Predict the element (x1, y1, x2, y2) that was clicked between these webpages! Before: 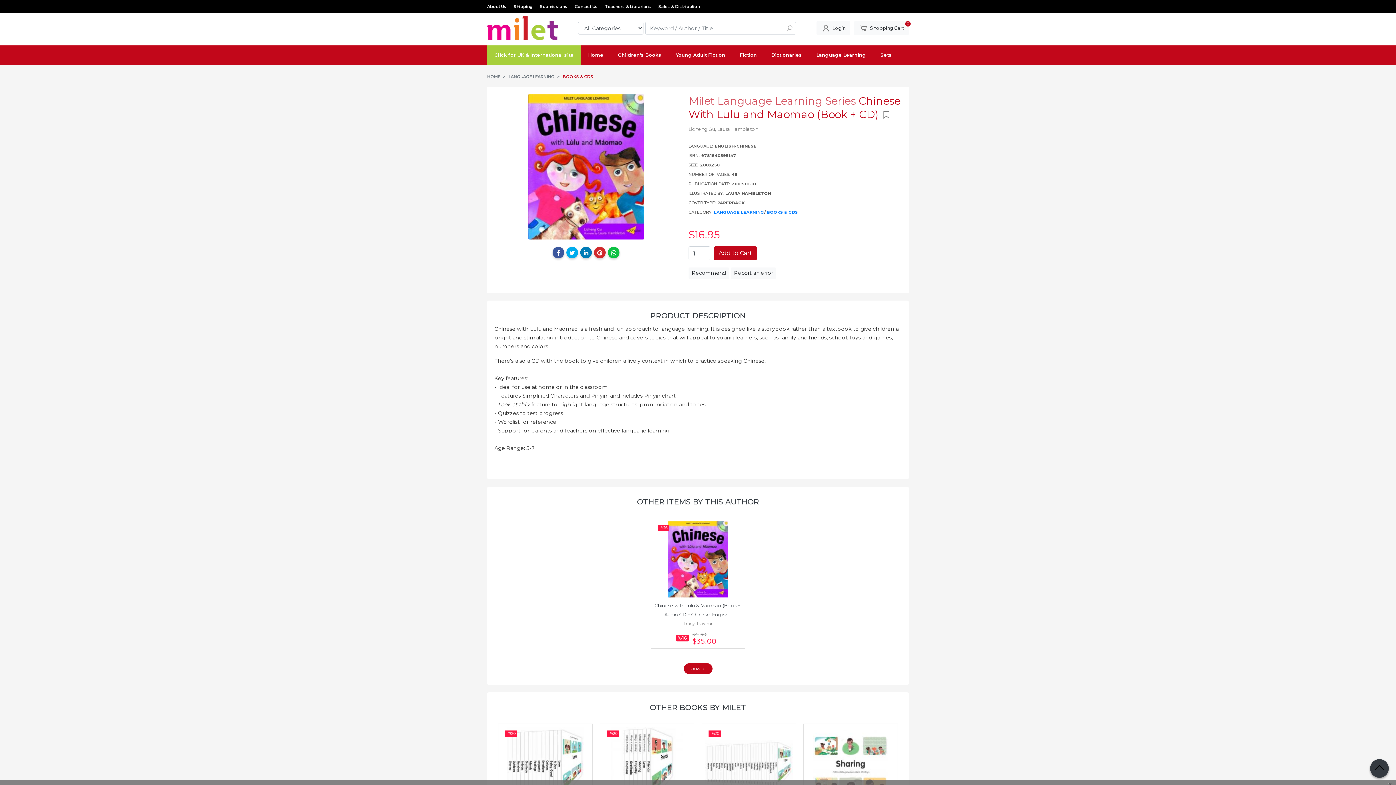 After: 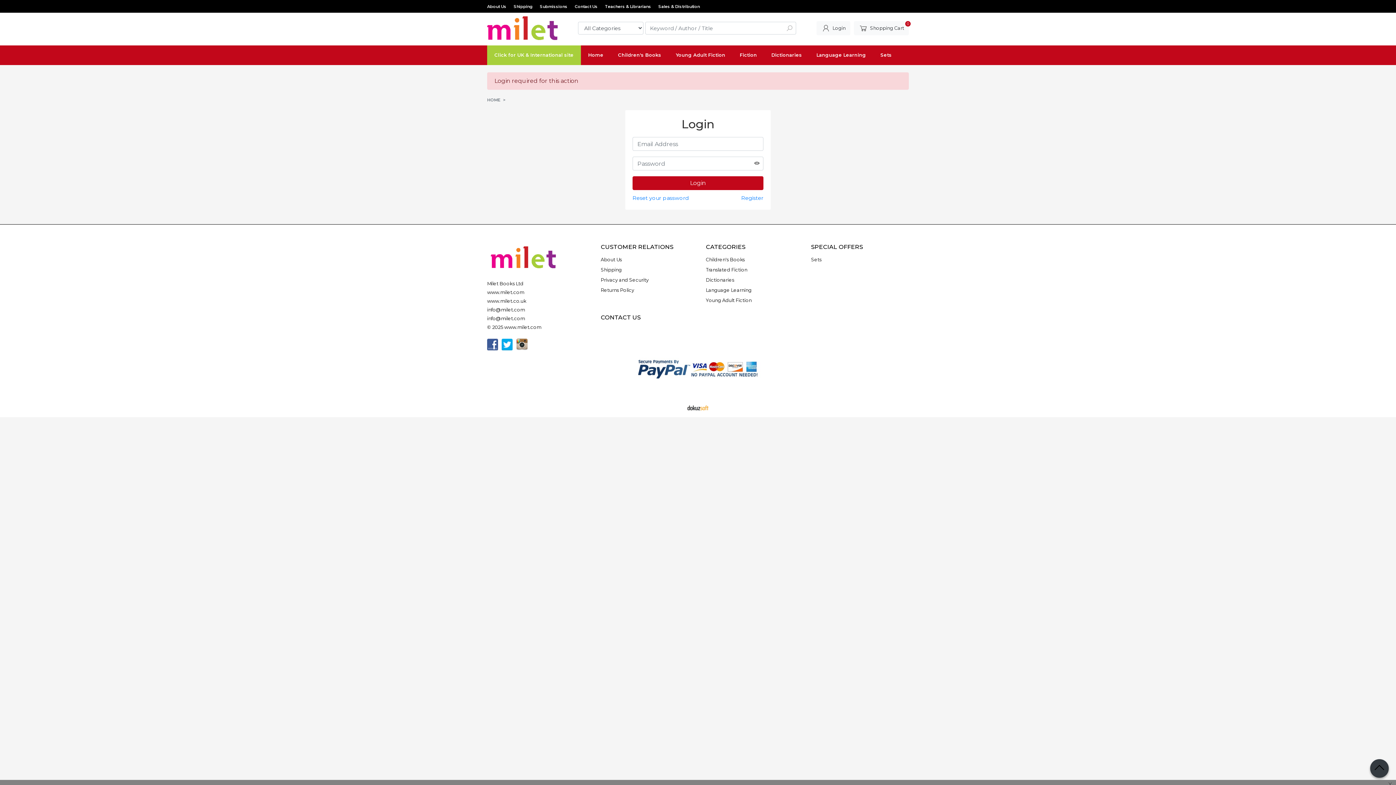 Action: bbox: (881, 108, 892, 121)